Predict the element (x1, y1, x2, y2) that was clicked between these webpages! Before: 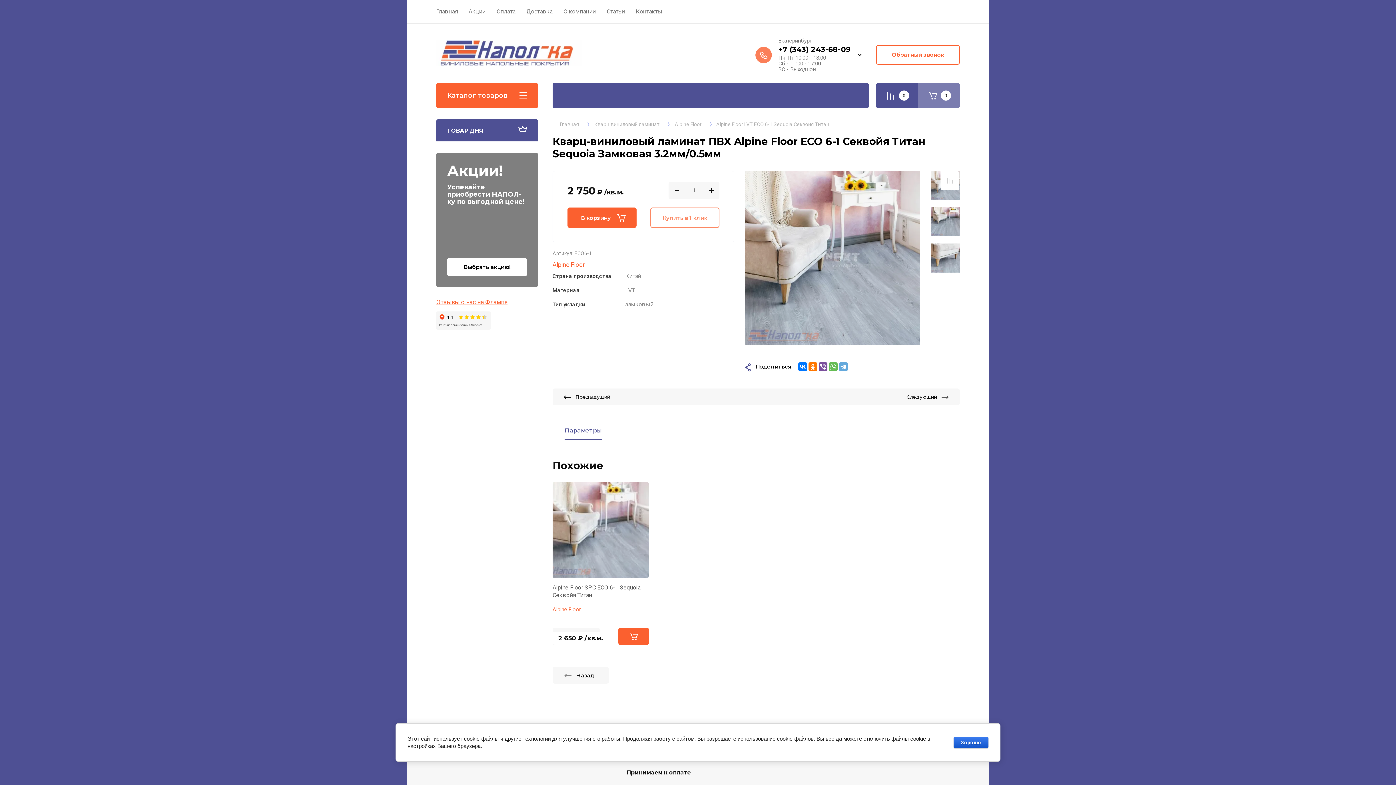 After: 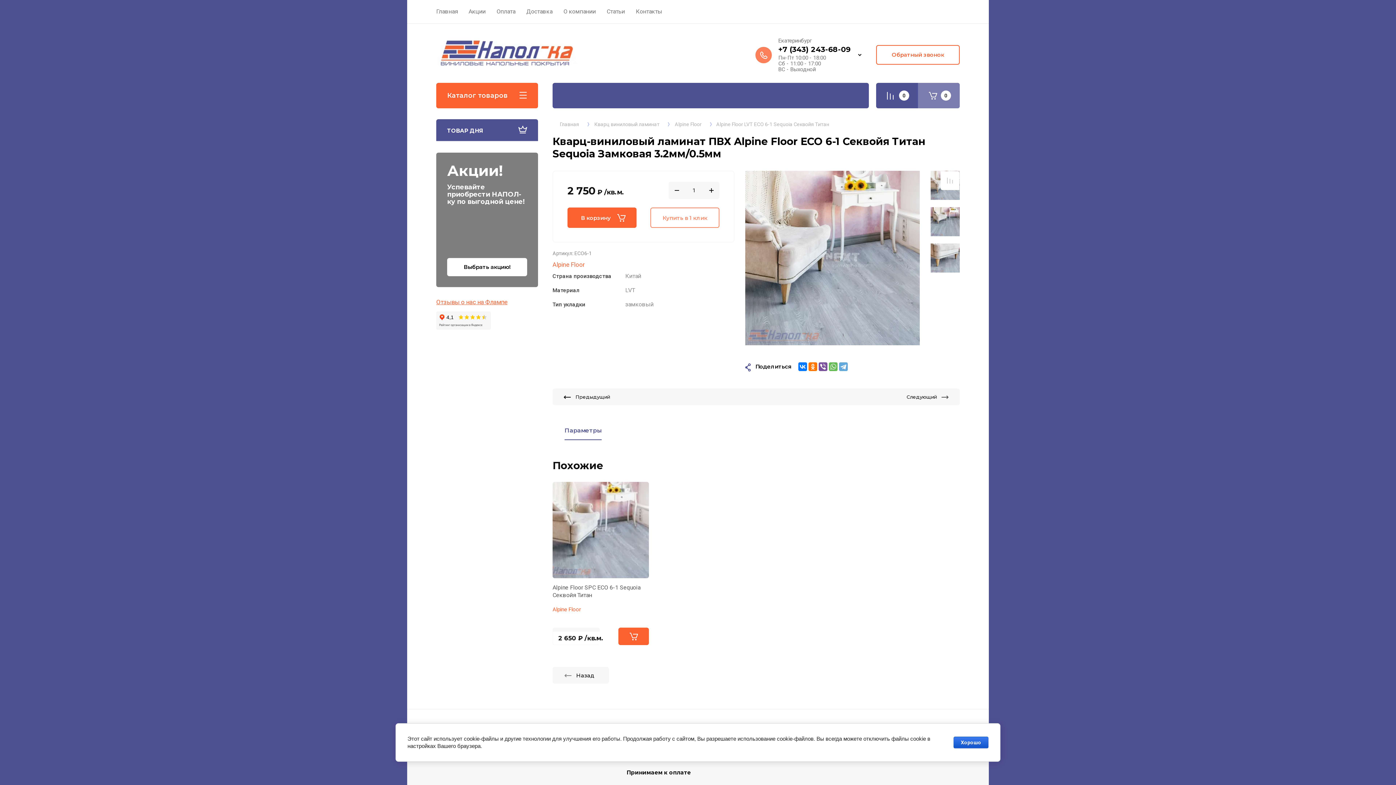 Action: bbox: (711, 769, 711, 776)